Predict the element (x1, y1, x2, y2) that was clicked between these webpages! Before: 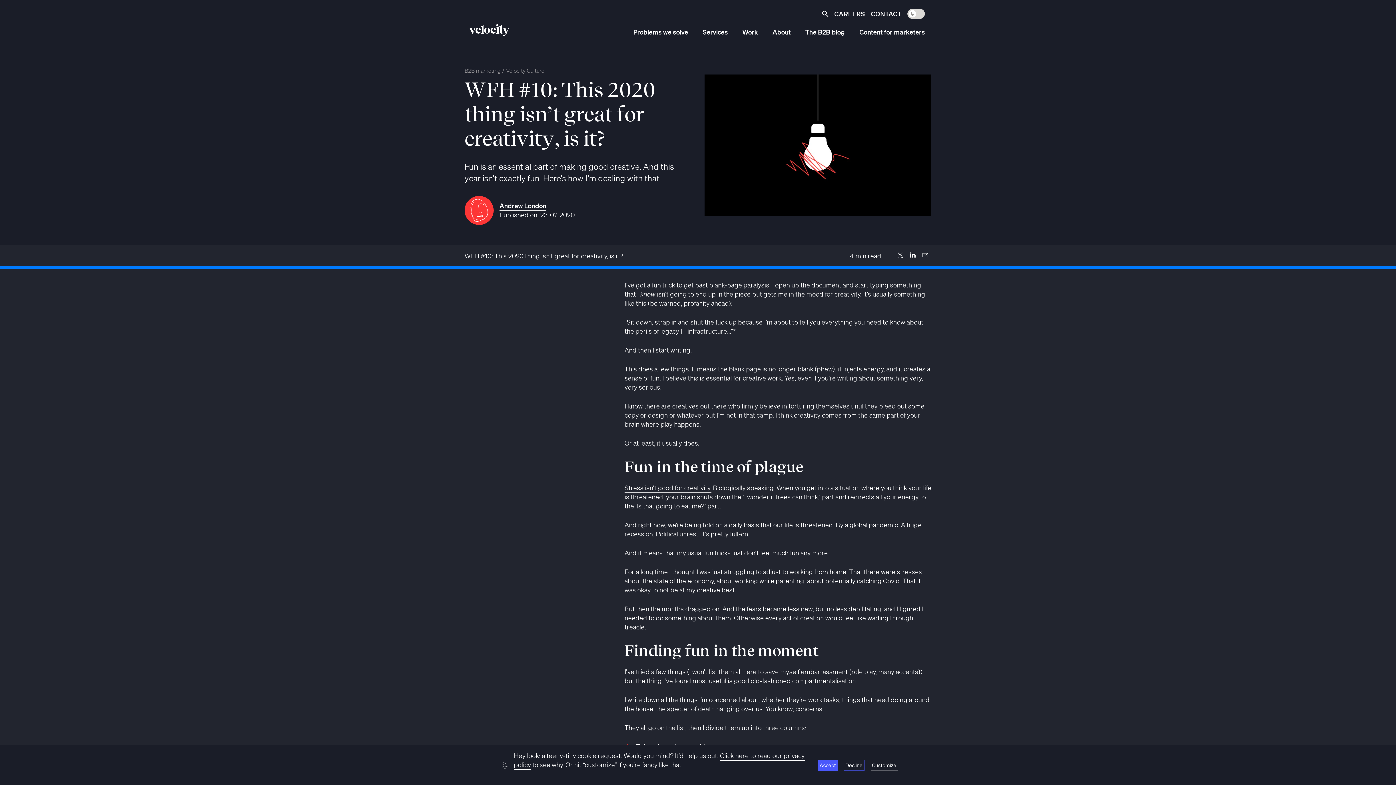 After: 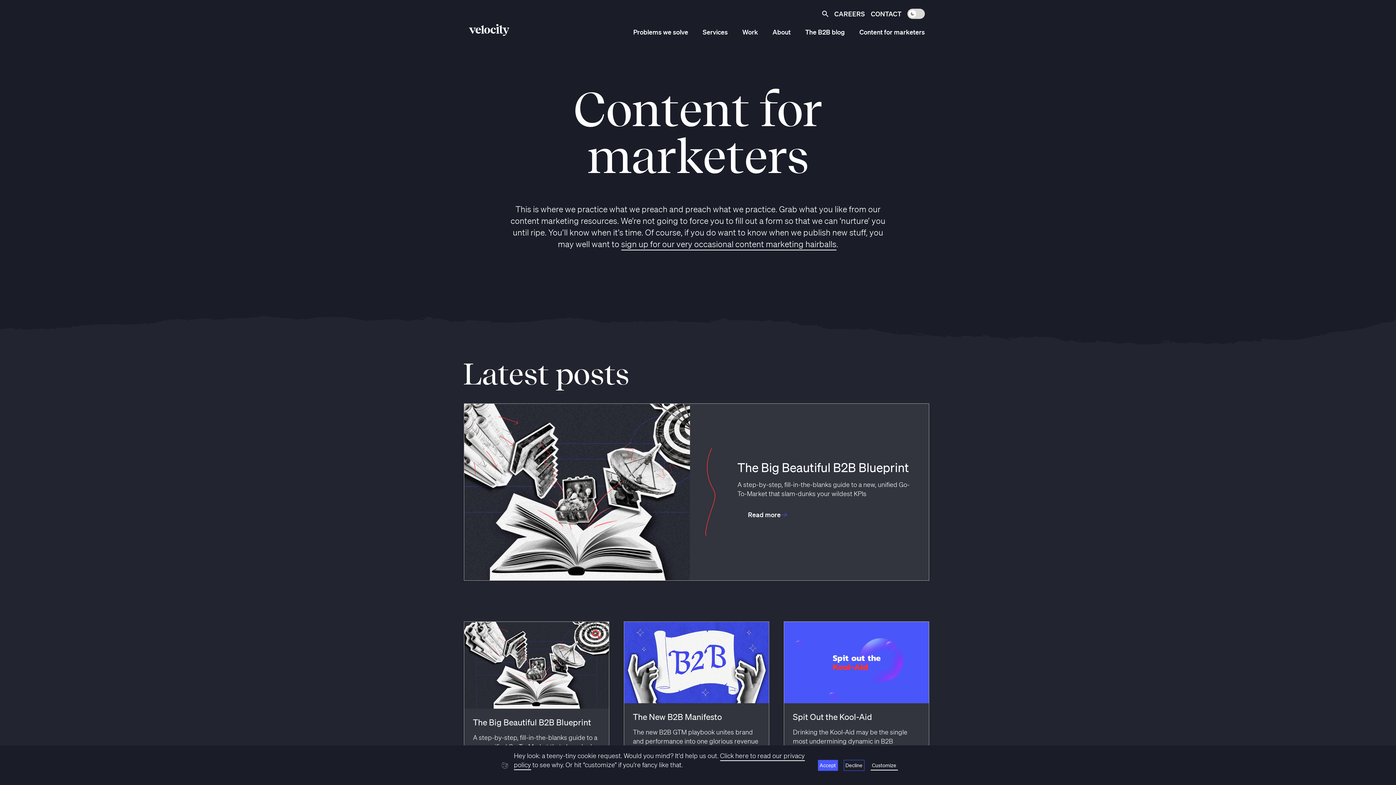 Action: label: Content for marketers bbox: (859, 27, 925, 36)